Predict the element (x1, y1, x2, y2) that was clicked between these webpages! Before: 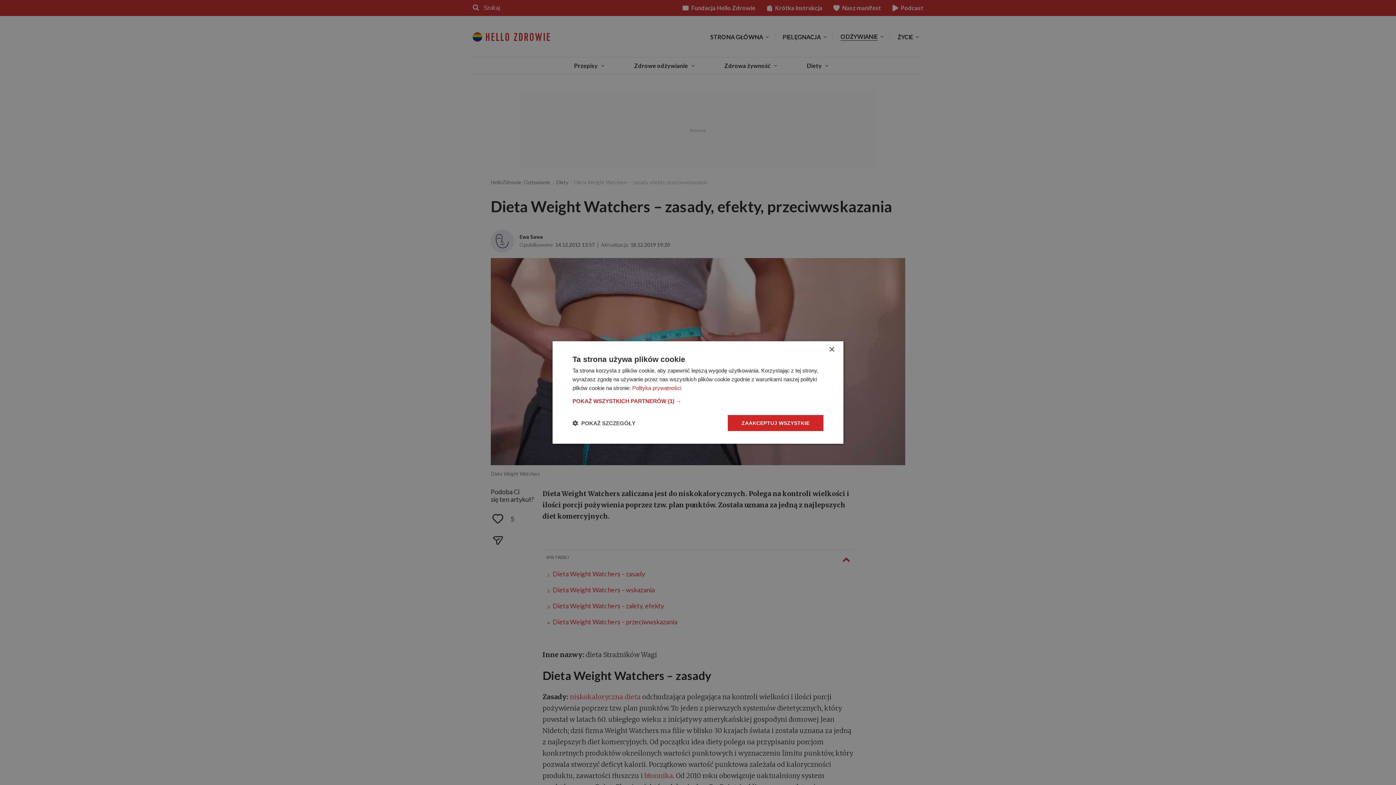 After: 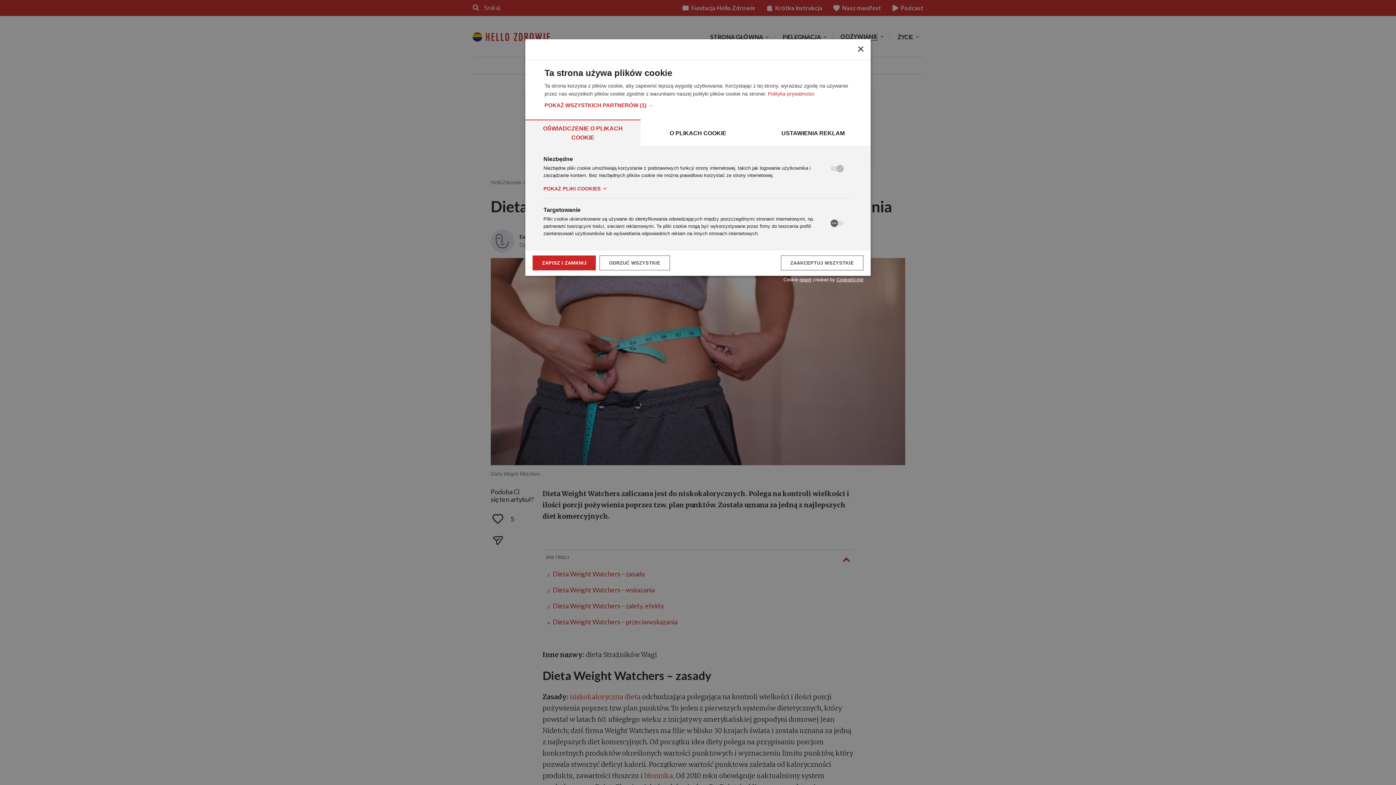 Action: bbox: (572, 419, 635, 426) label:  POKAŻ SZCZEGÓŁY